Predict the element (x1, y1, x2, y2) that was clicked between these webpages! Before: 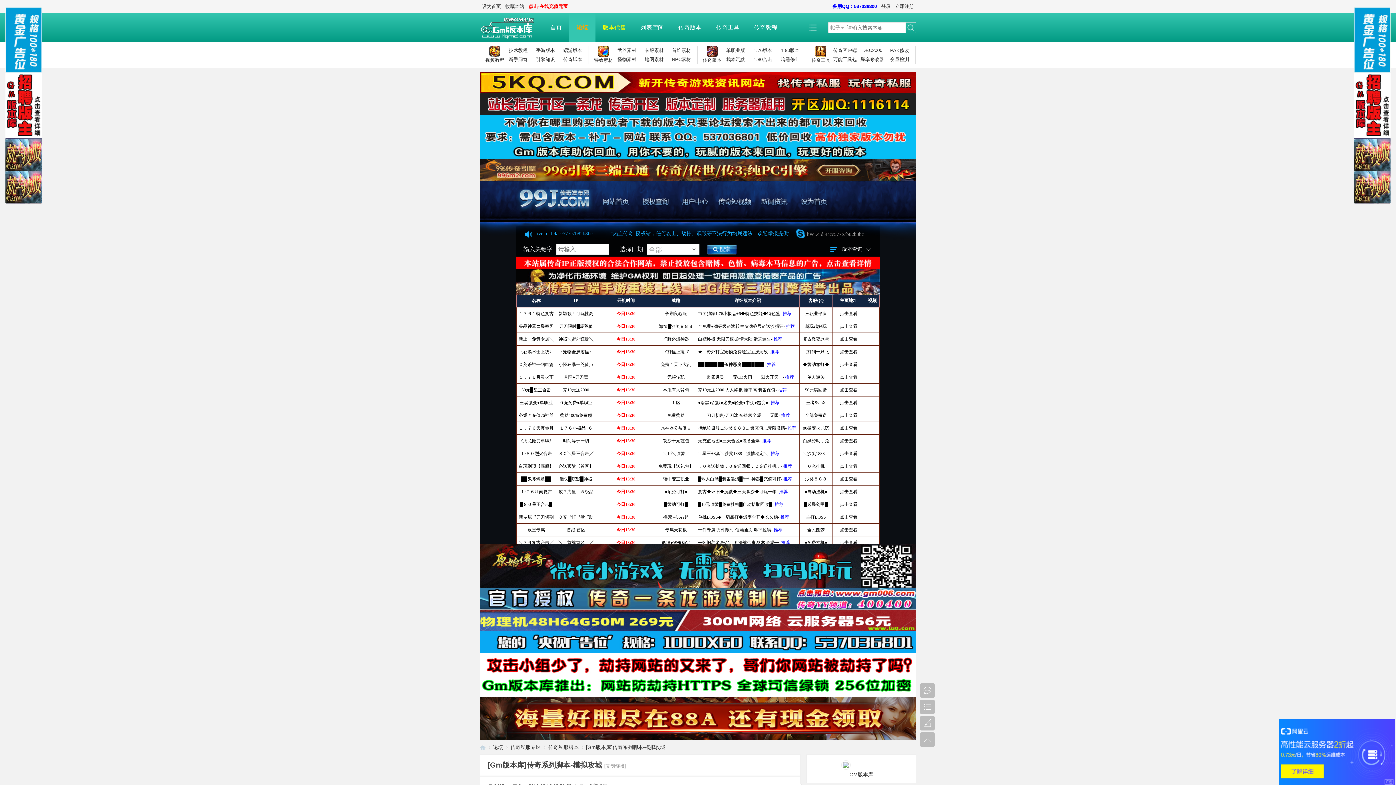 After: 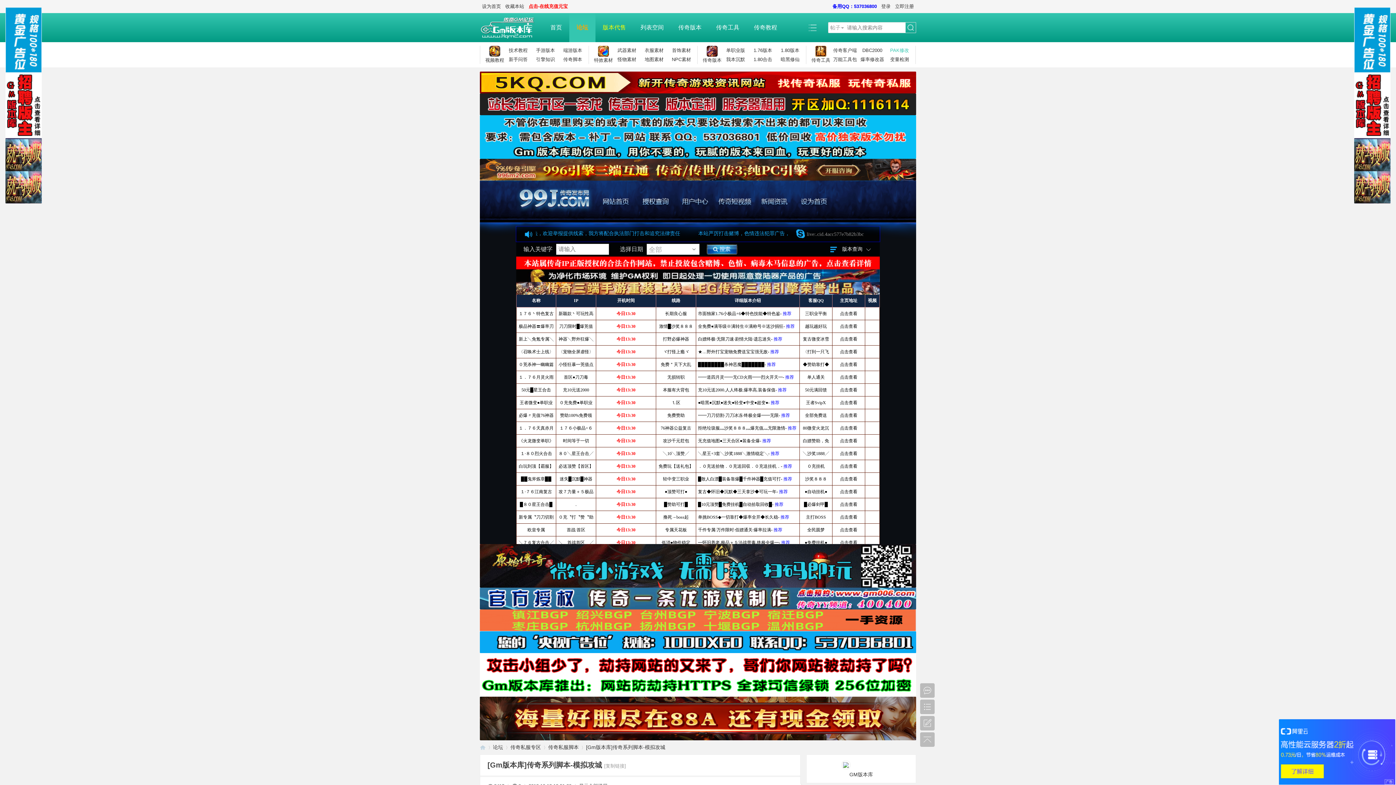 Action: bbox: (888, 45, 911, 54) label: PAK修改